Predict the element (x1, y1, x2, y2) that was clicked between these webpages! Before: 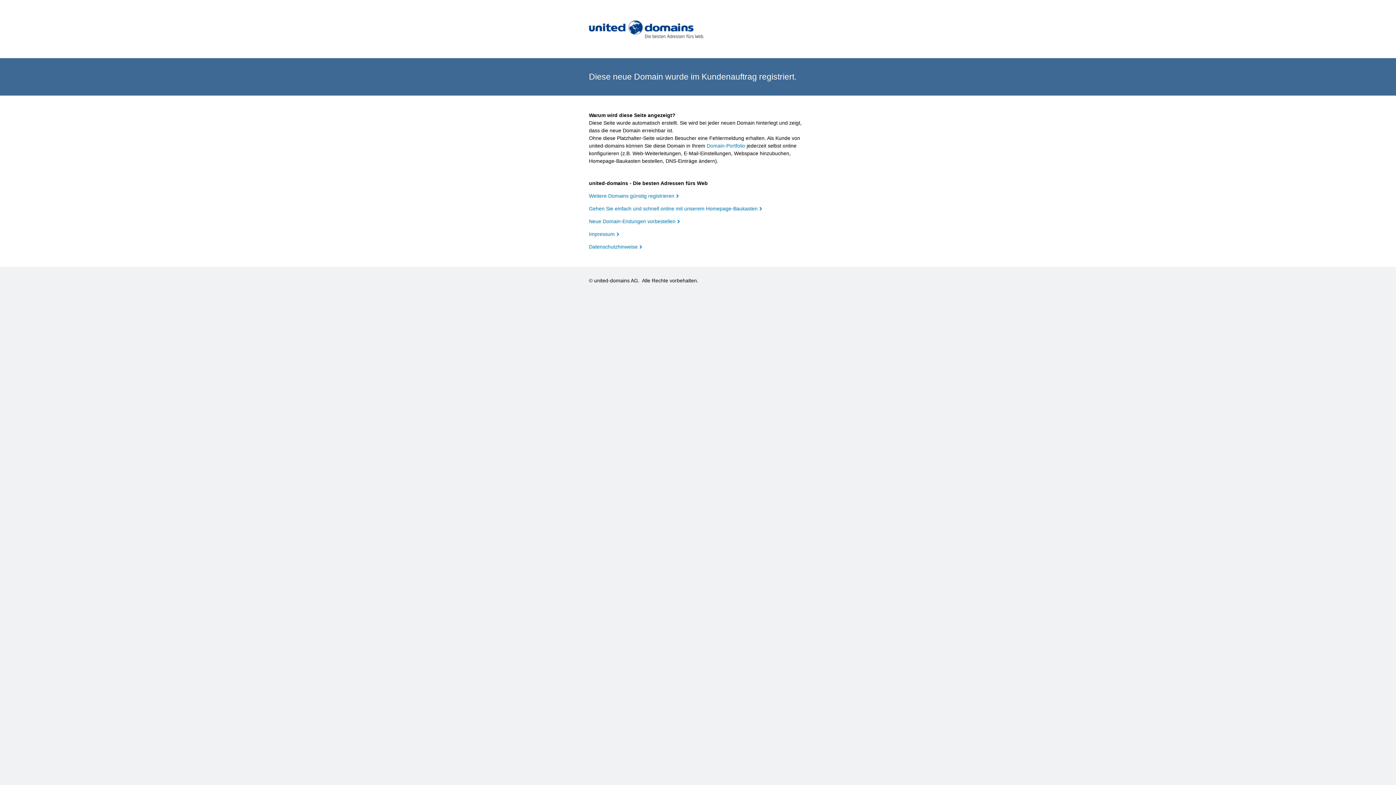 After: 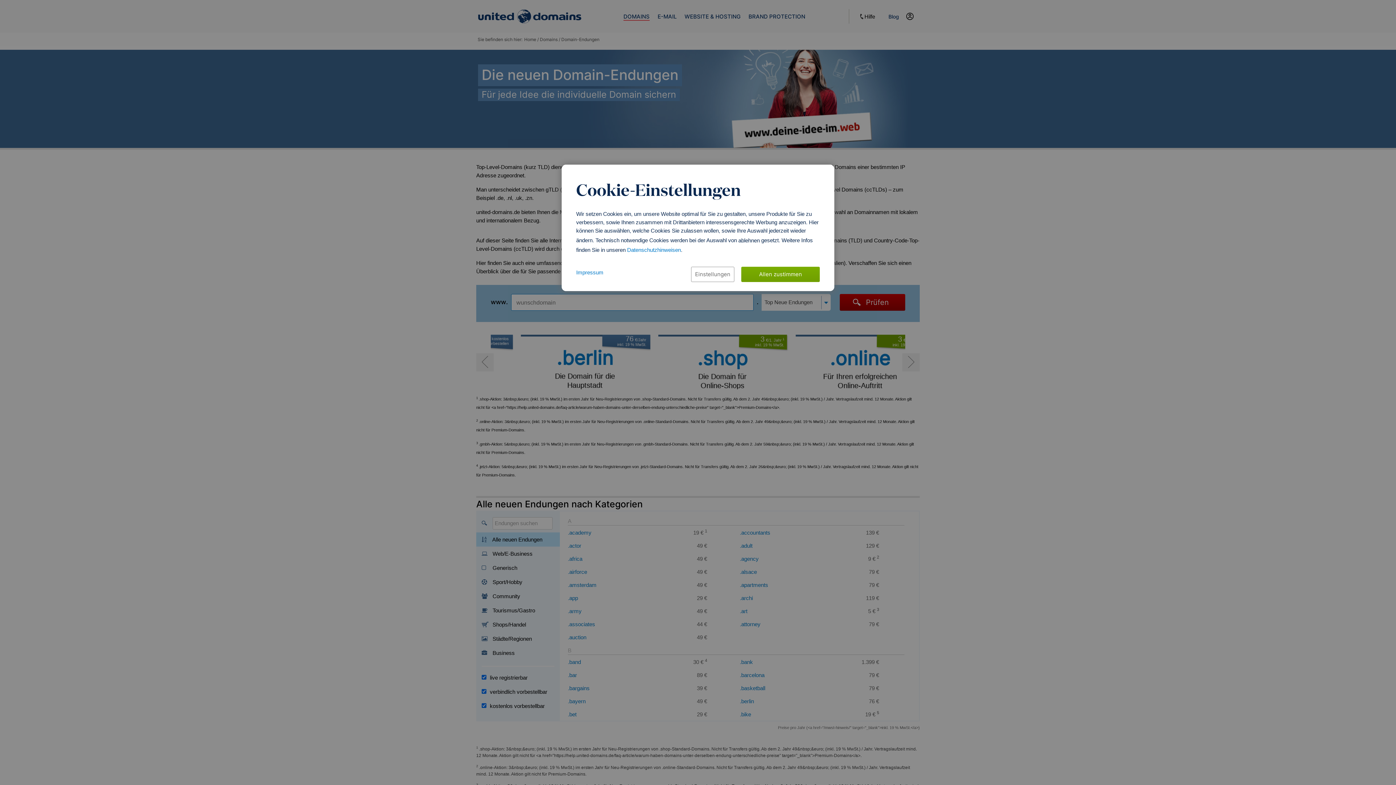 Action: bbox: (589, 218, 680, 224) label: Neue Domain-Endungen vorbestellen